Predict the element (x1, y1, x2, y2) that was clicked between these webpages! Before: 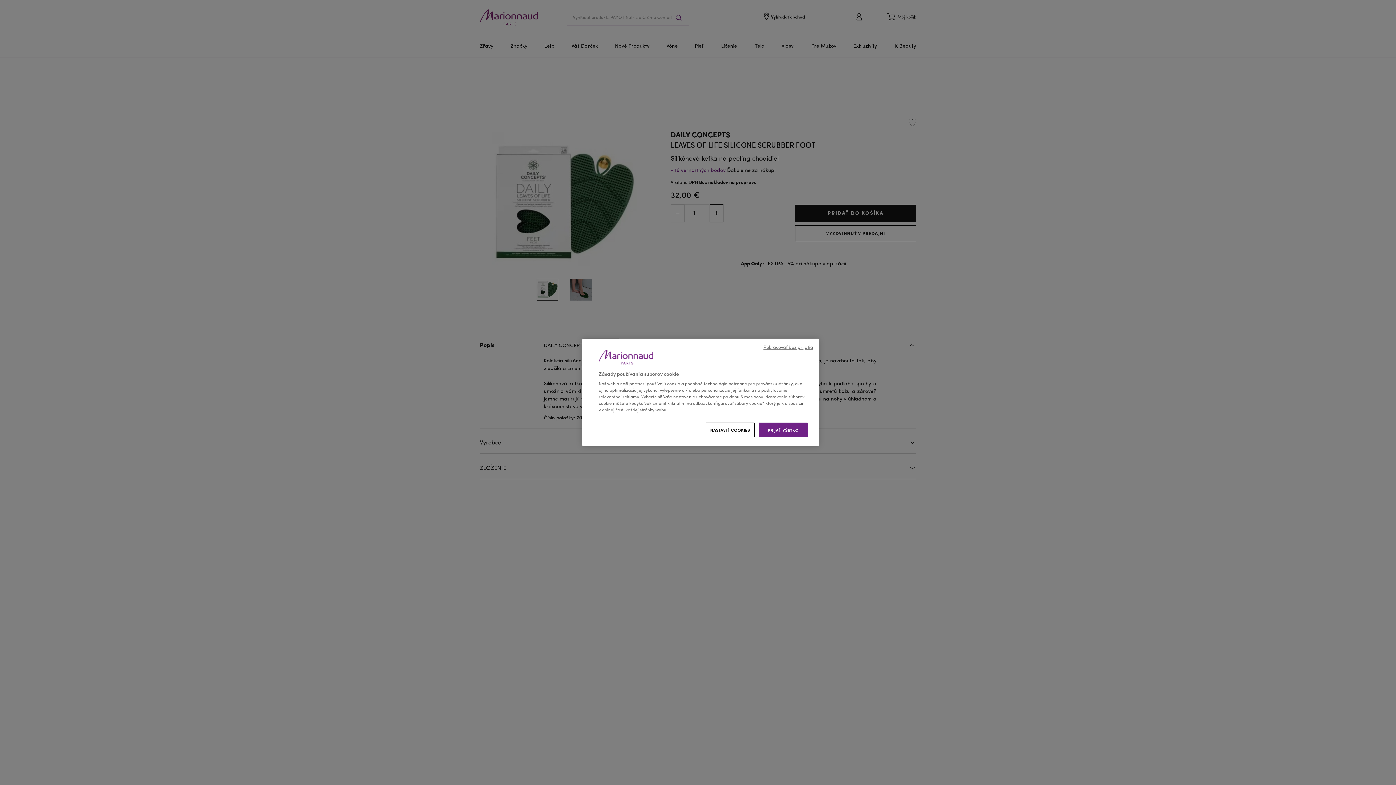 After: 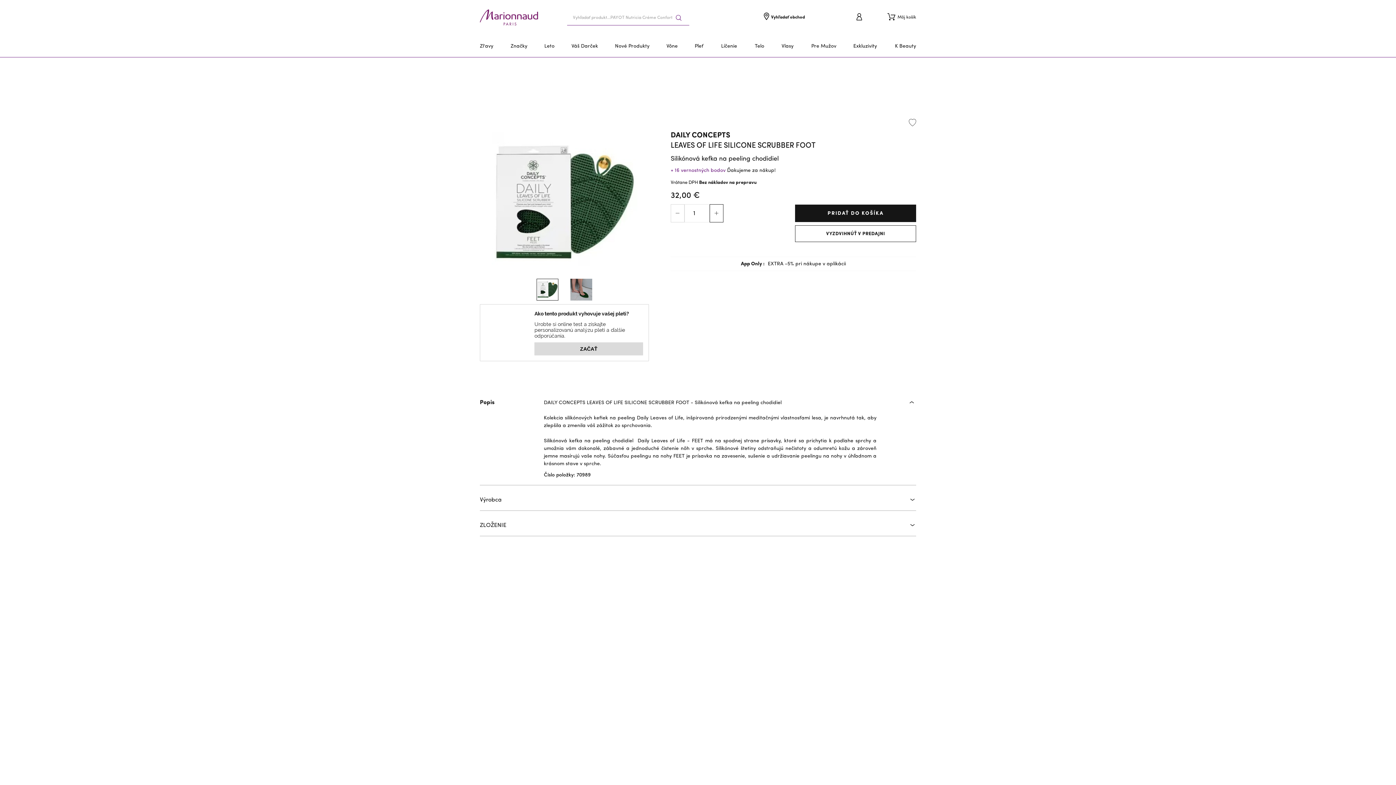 Action: bbox: (758, 422, 808, 437) label: PRIJAŤ VŠETKO